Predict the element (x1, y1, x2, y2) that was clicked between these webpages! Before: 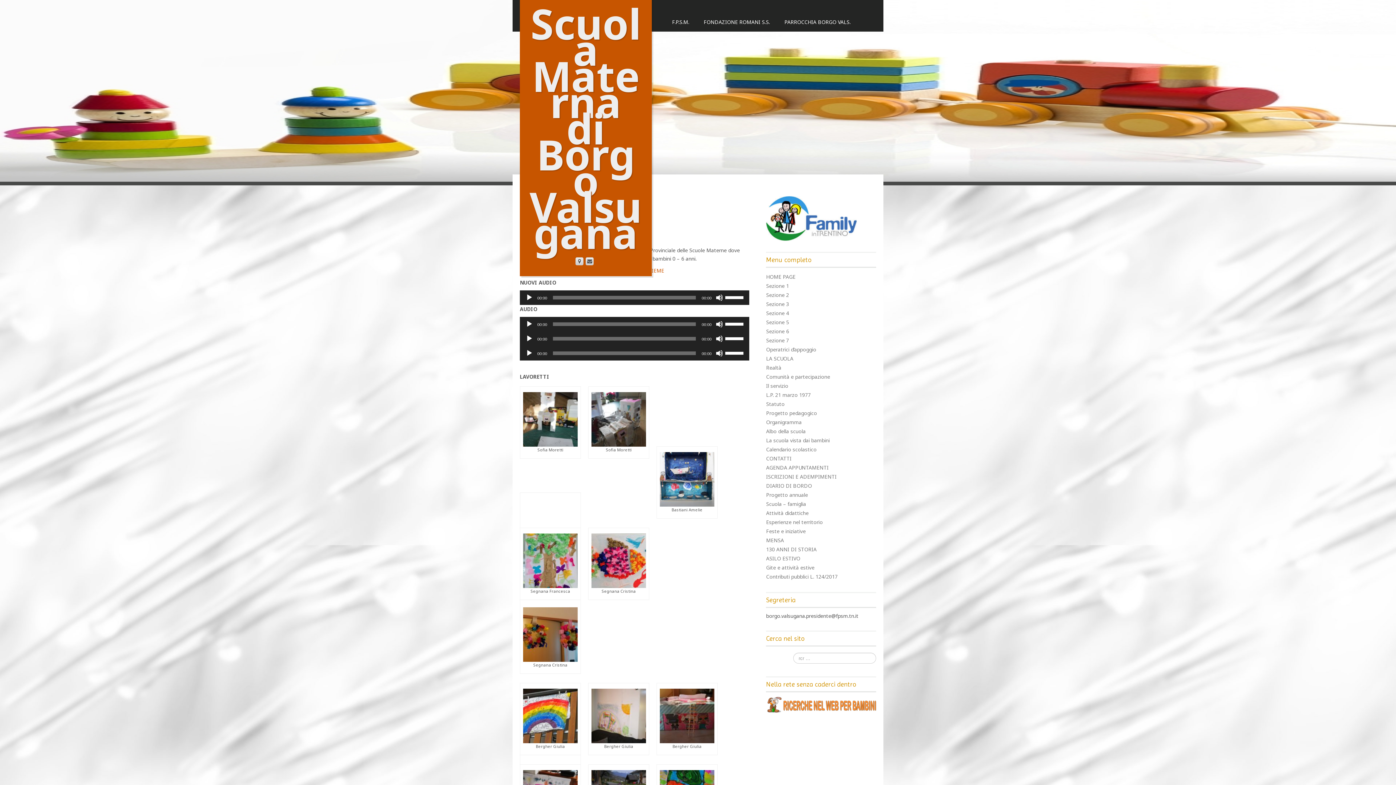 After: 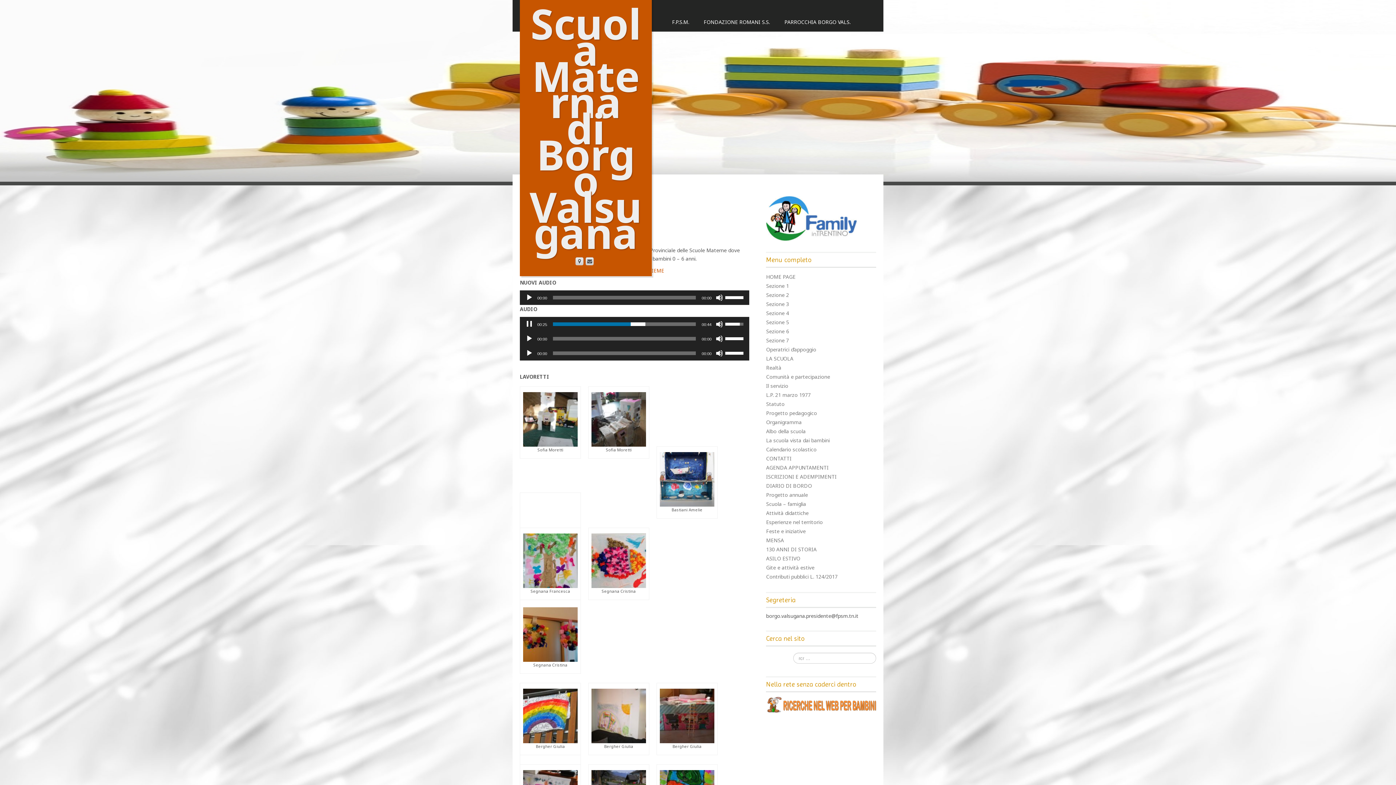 Action: label: Play bbox: (525, 320, 533, 328)